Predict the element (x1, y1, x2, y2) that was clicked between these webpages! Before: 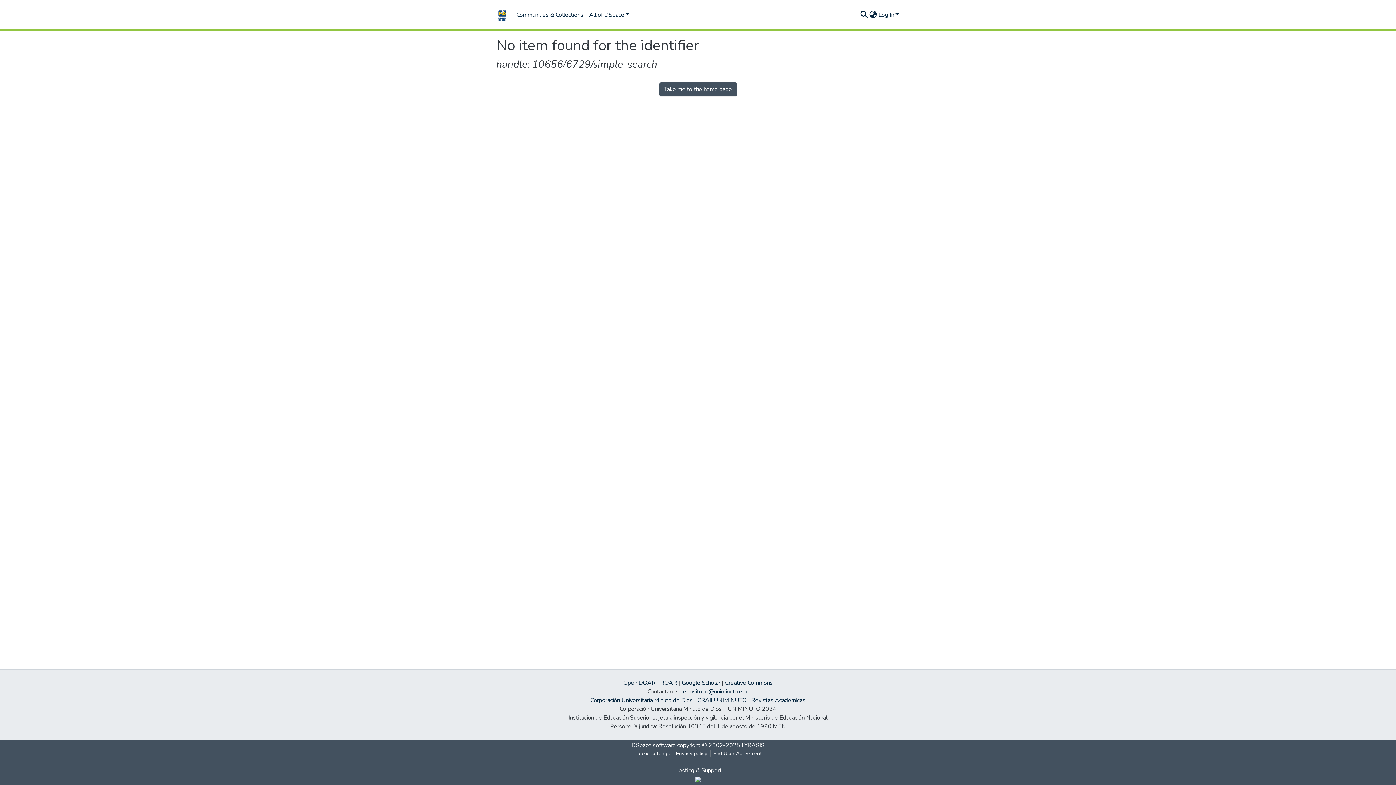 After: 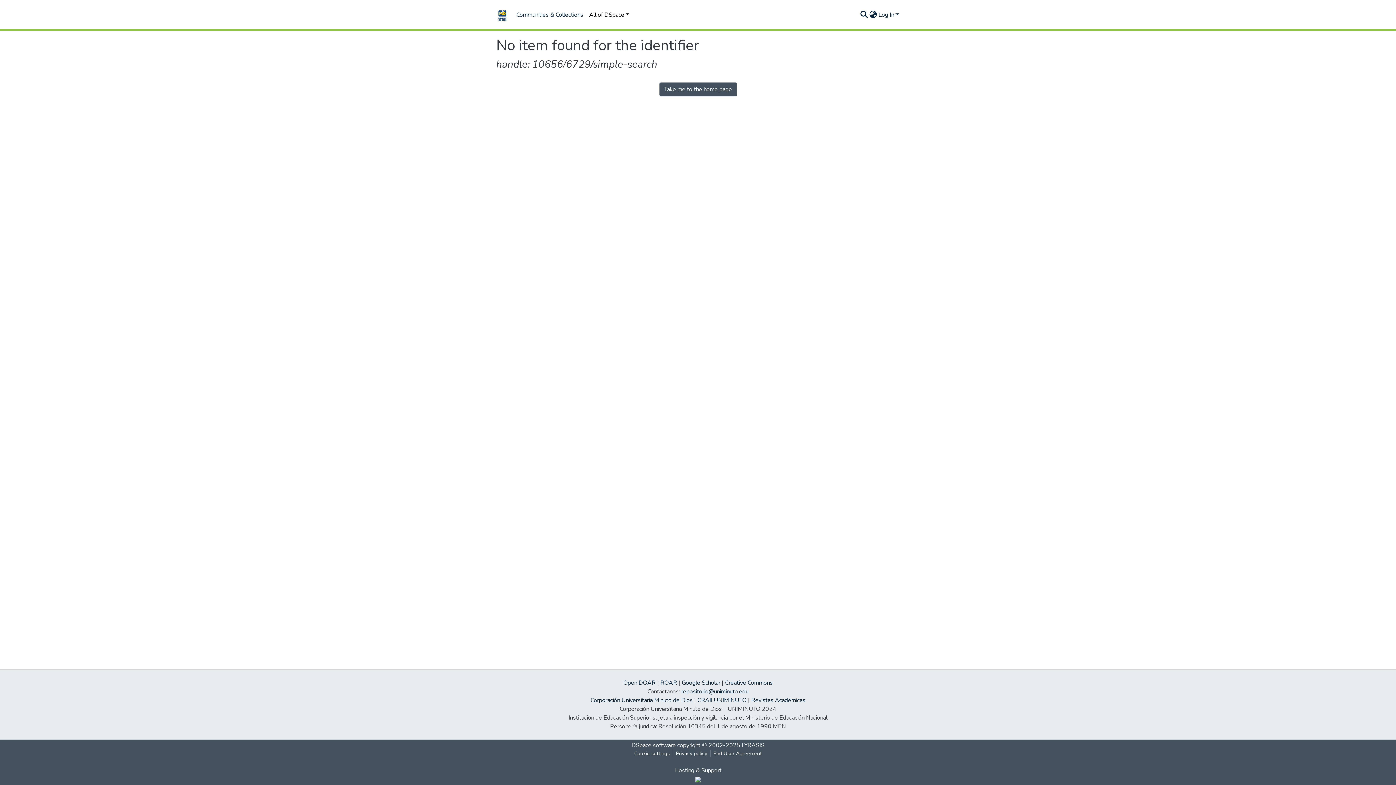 Action: label: All of DSpace bbox: (586, 7, 632, 22)